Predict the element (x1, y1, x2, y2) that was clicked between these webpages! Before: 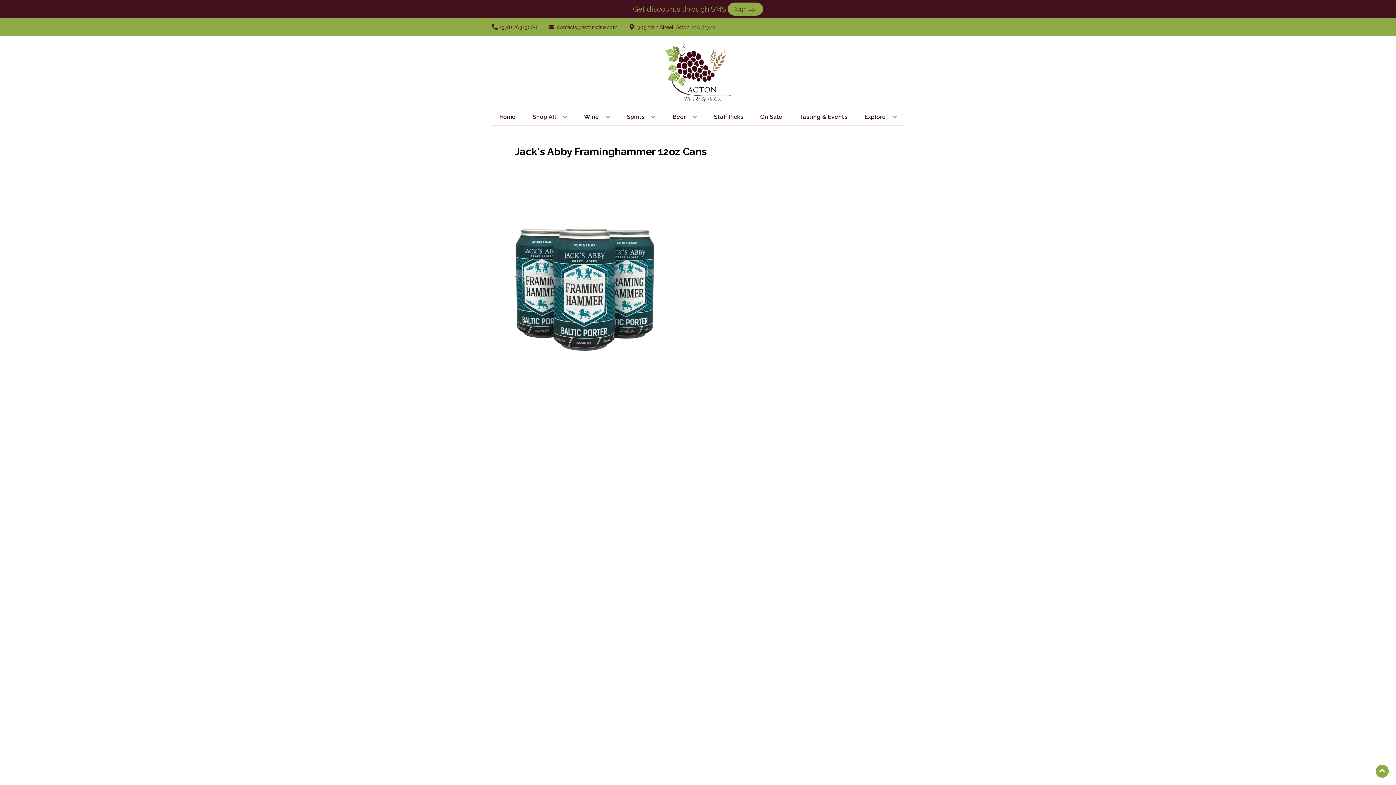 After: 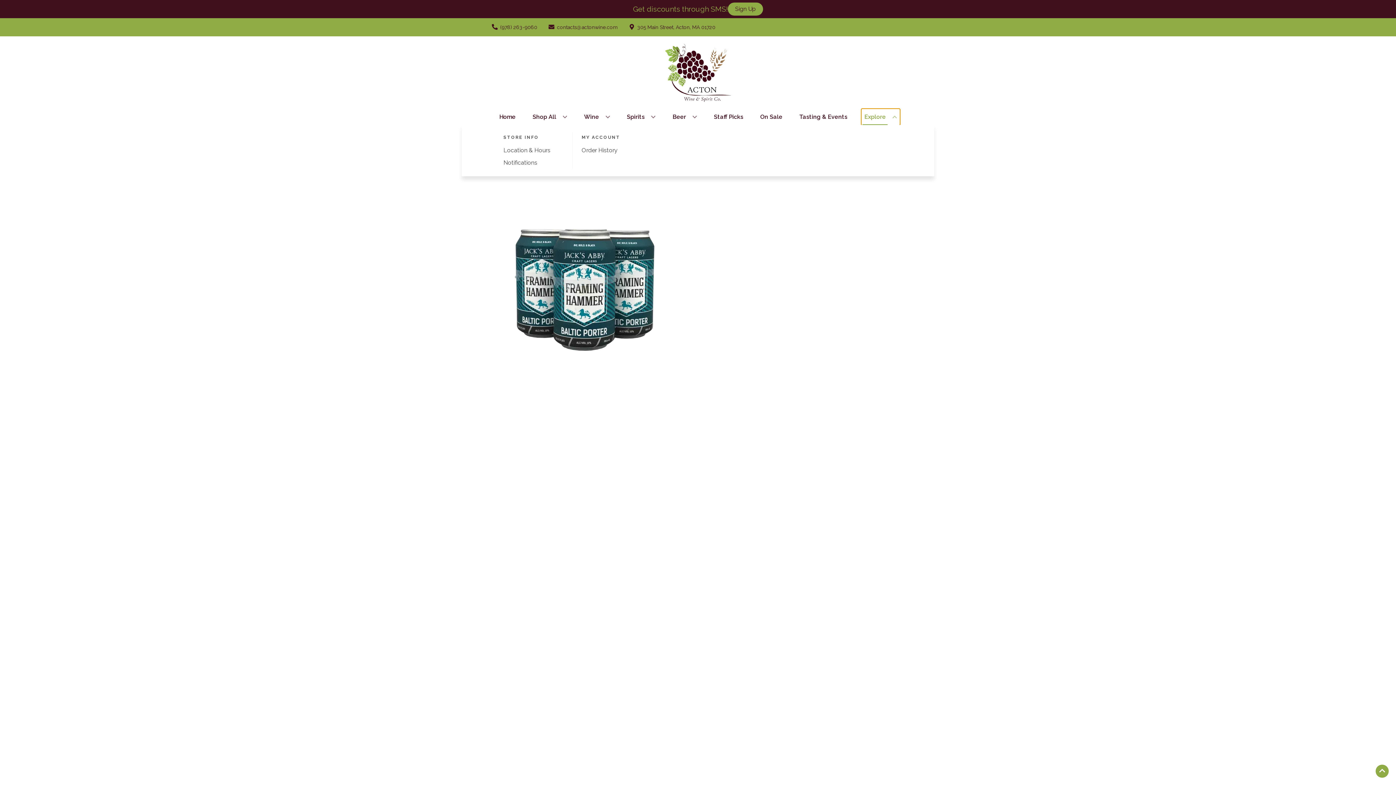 Action: bbox: (861, 109, 899, 125) label: Explore